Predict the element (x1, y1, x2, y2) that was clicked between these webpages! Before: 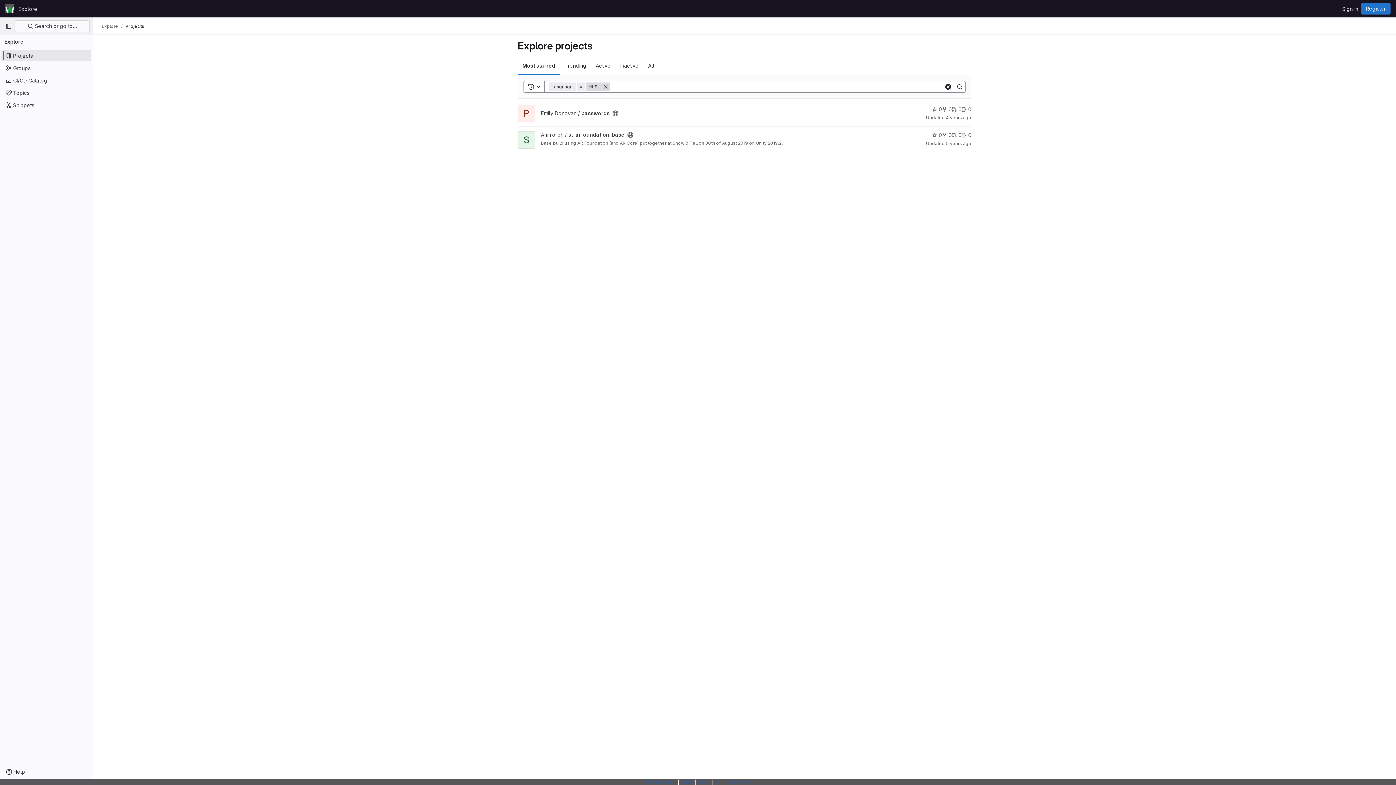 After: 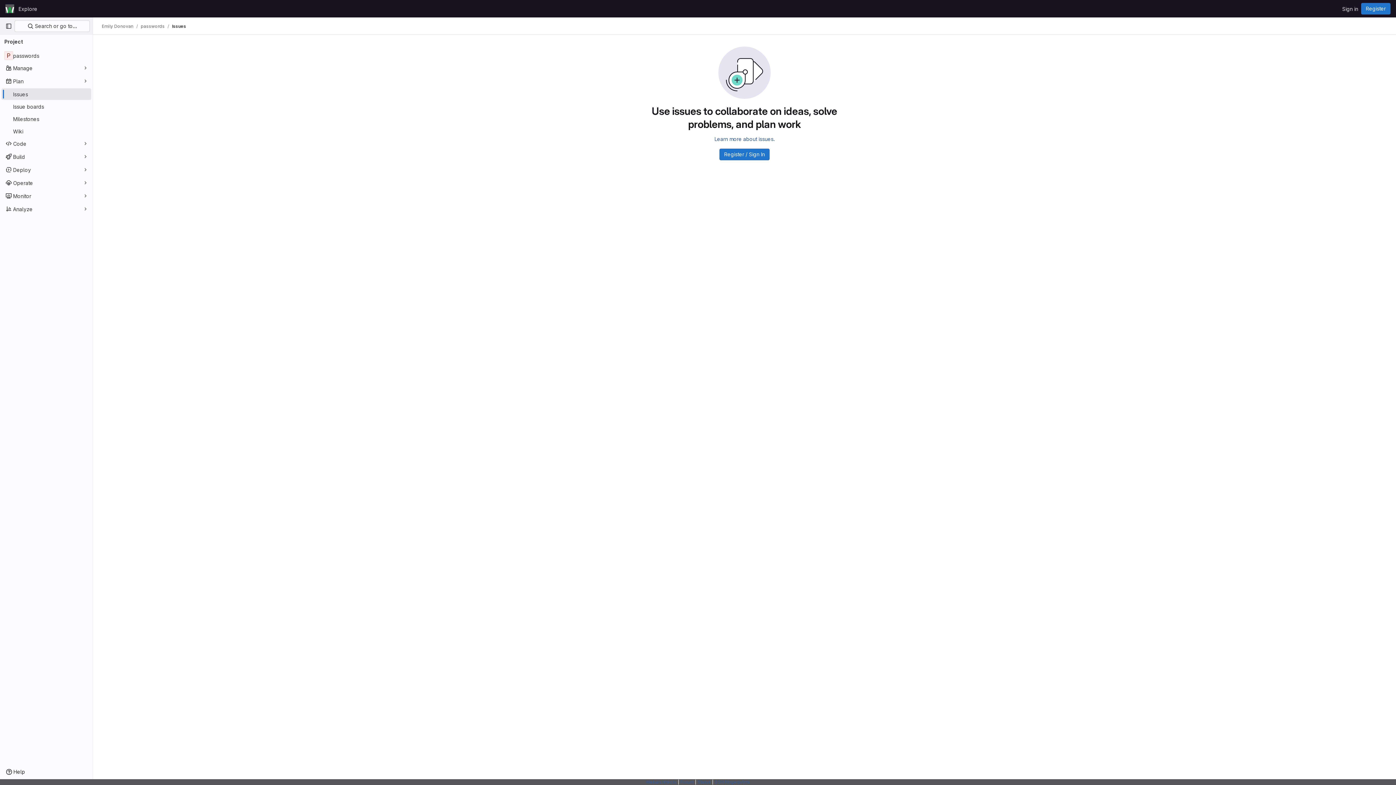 Action: bbox: (961, 105, 971, 113) label: passwords has 0 open issues